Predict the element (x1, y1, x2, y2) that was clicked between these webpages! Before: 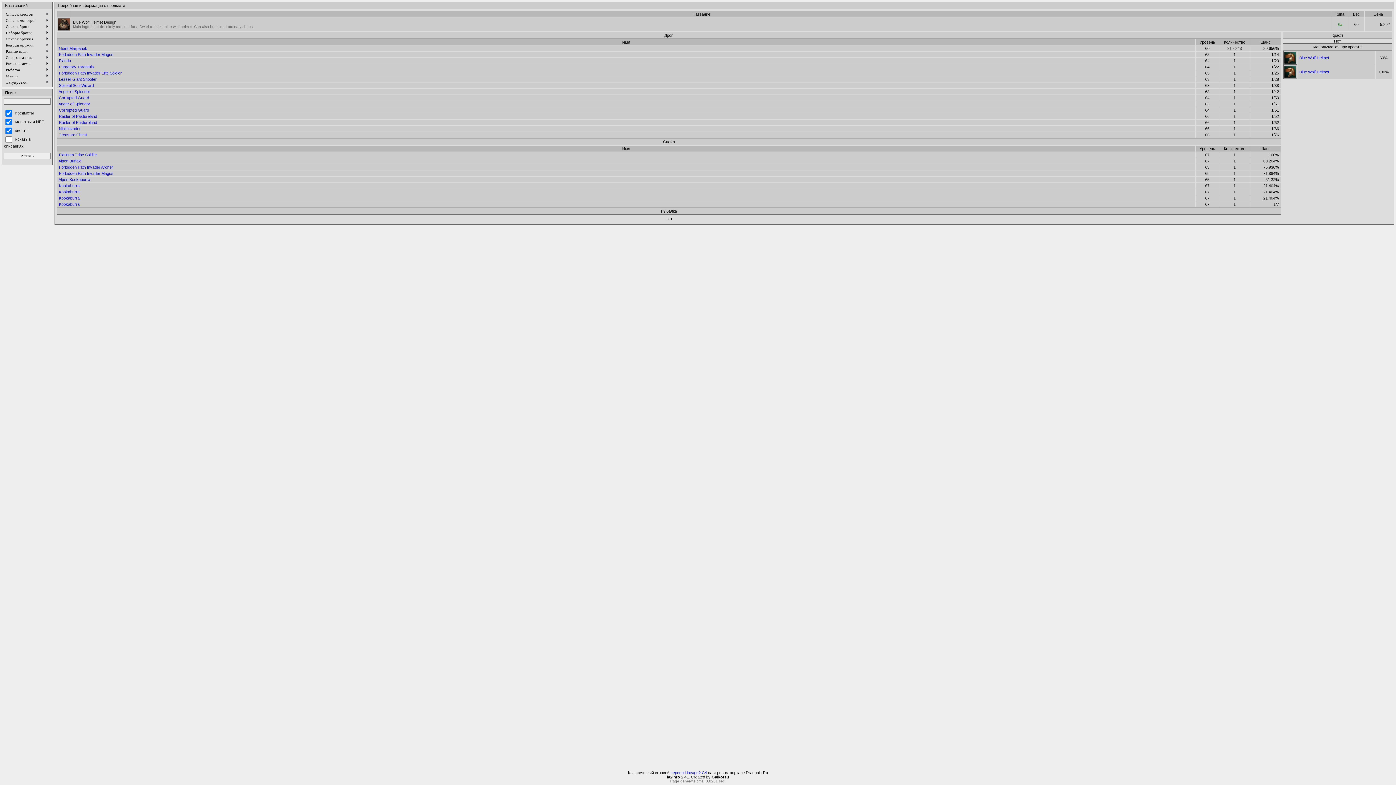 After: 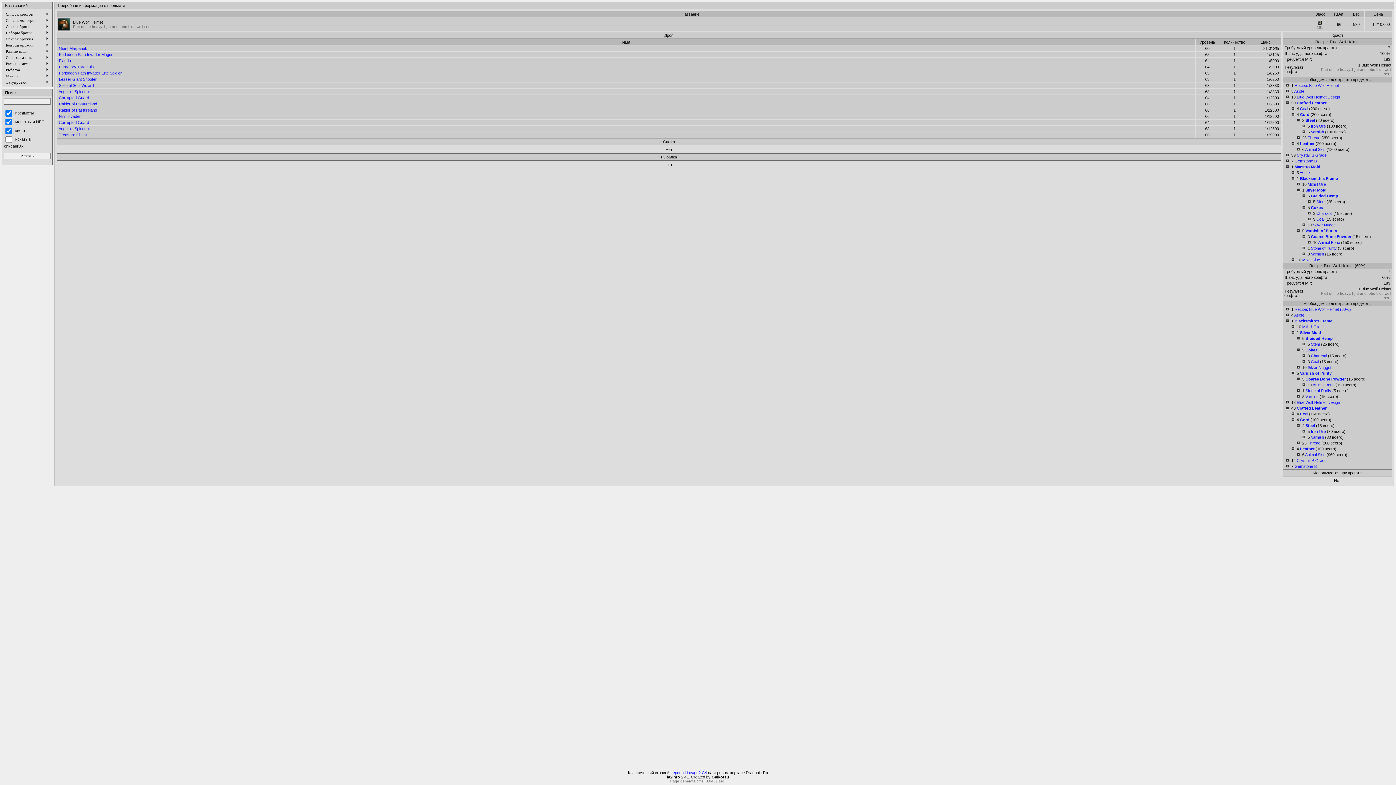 Action: label: Blue Wolf Helmet bbox: (1299, 69, 1329, 74)